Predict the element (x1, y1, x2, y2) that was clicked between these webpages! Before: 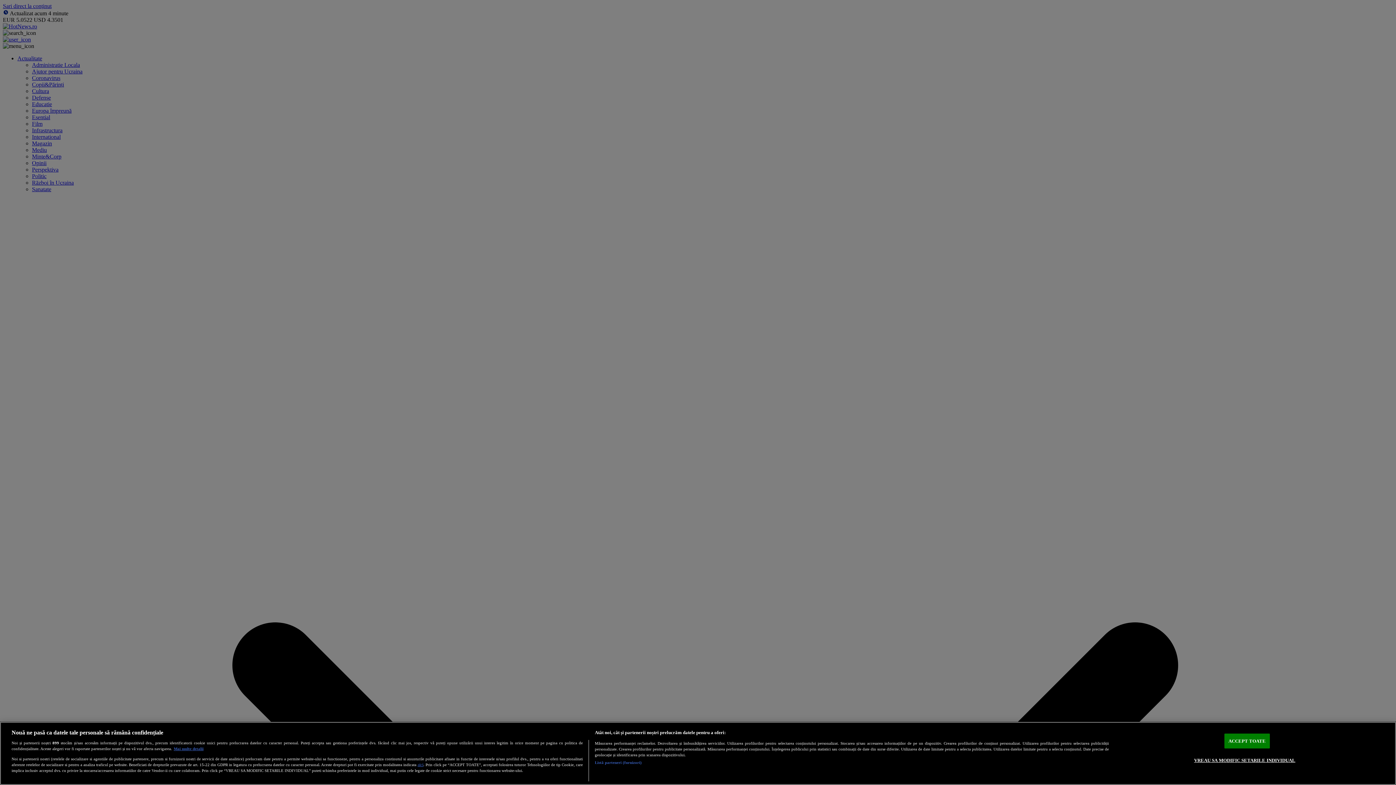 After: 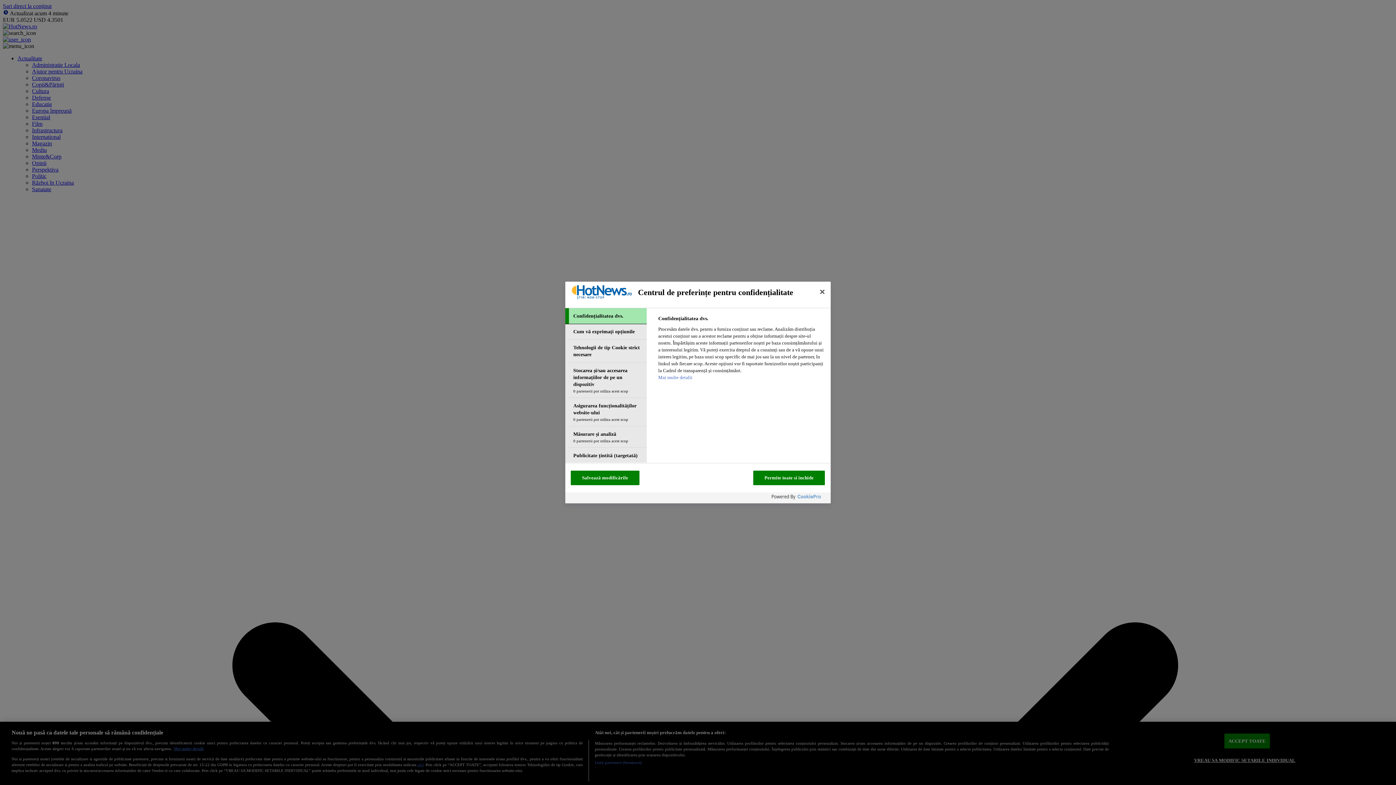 Action: bbox: (1194, 753, 1295, 767) label: VREAU SA MODIFIC SETARILE INDIVIDUAL